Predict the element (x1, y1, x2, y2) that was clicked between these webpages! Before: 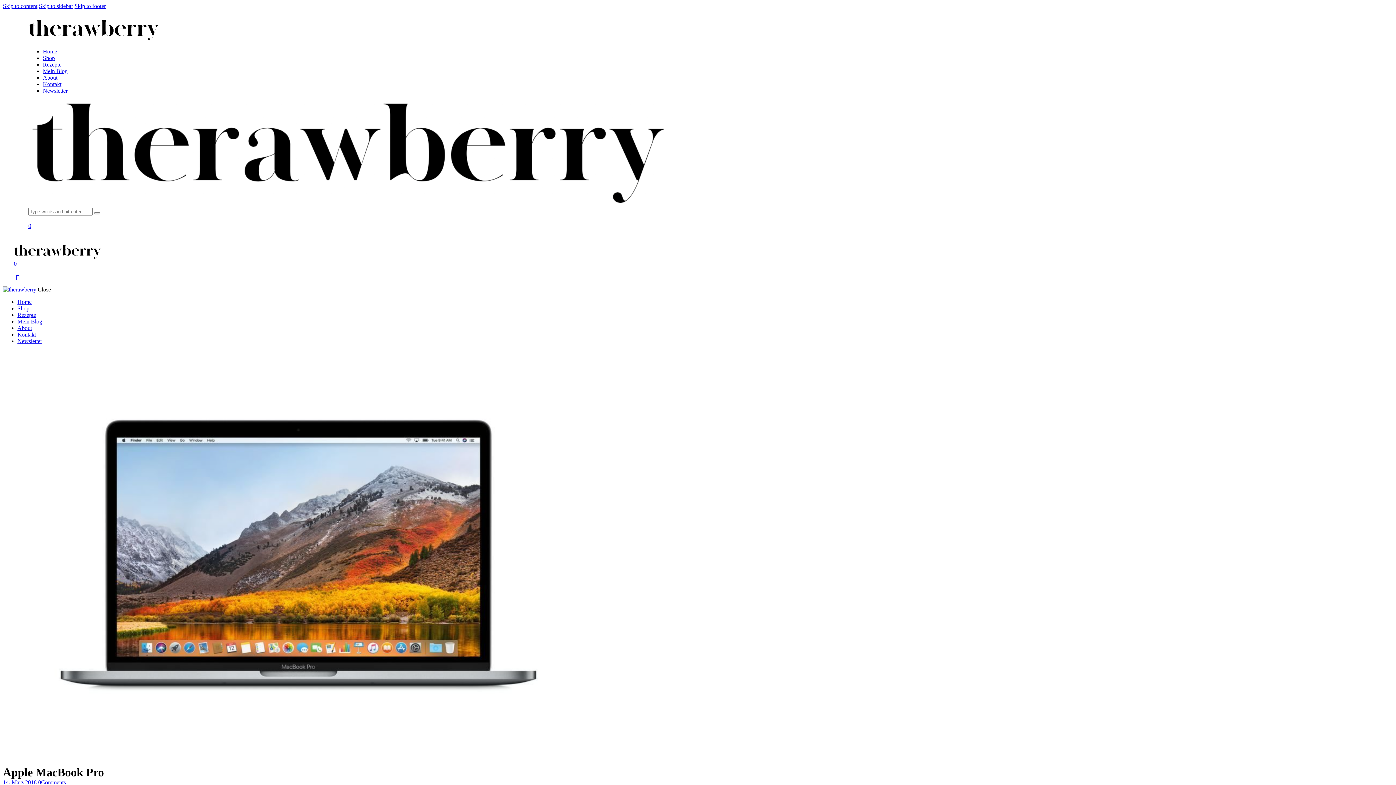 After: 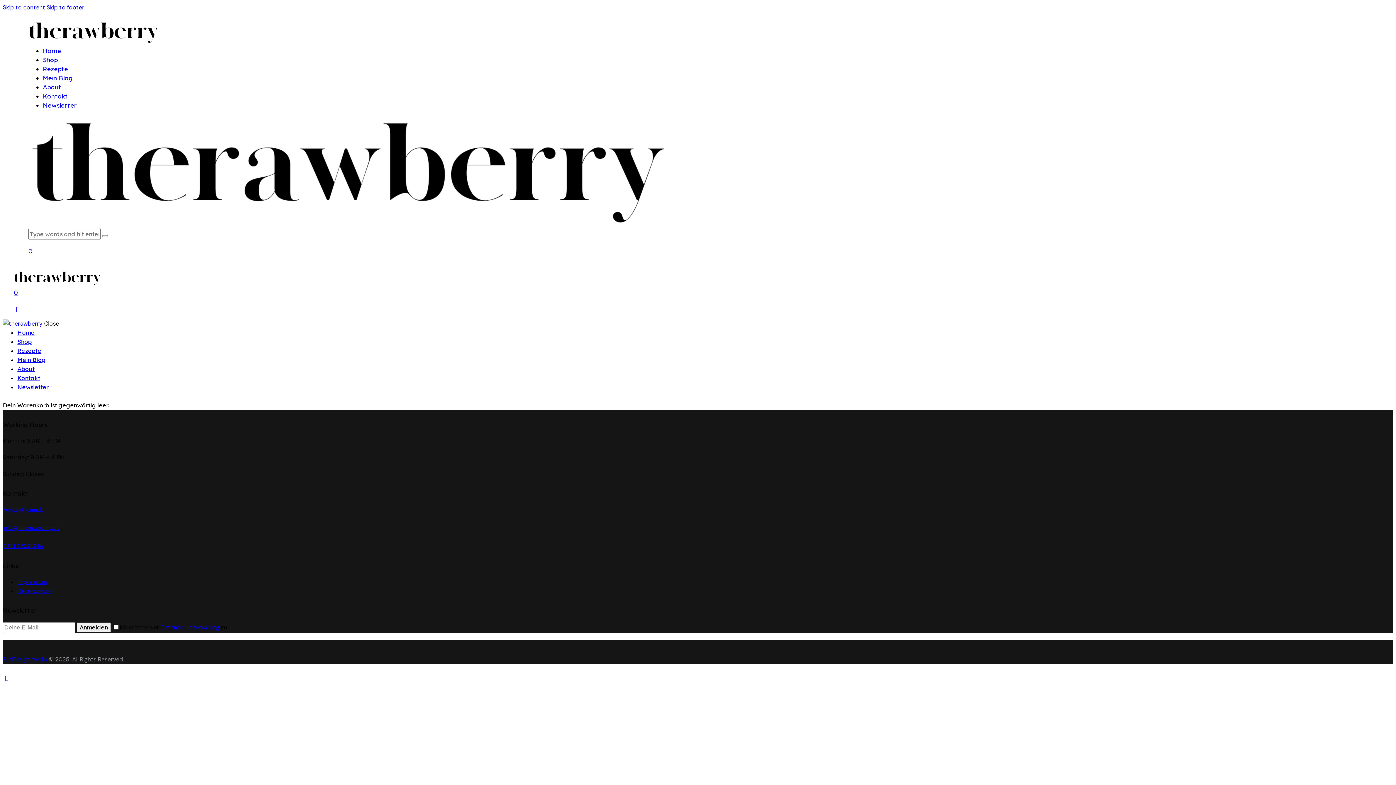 Action: label: 0 bbox: (28, 222, 31, 229)